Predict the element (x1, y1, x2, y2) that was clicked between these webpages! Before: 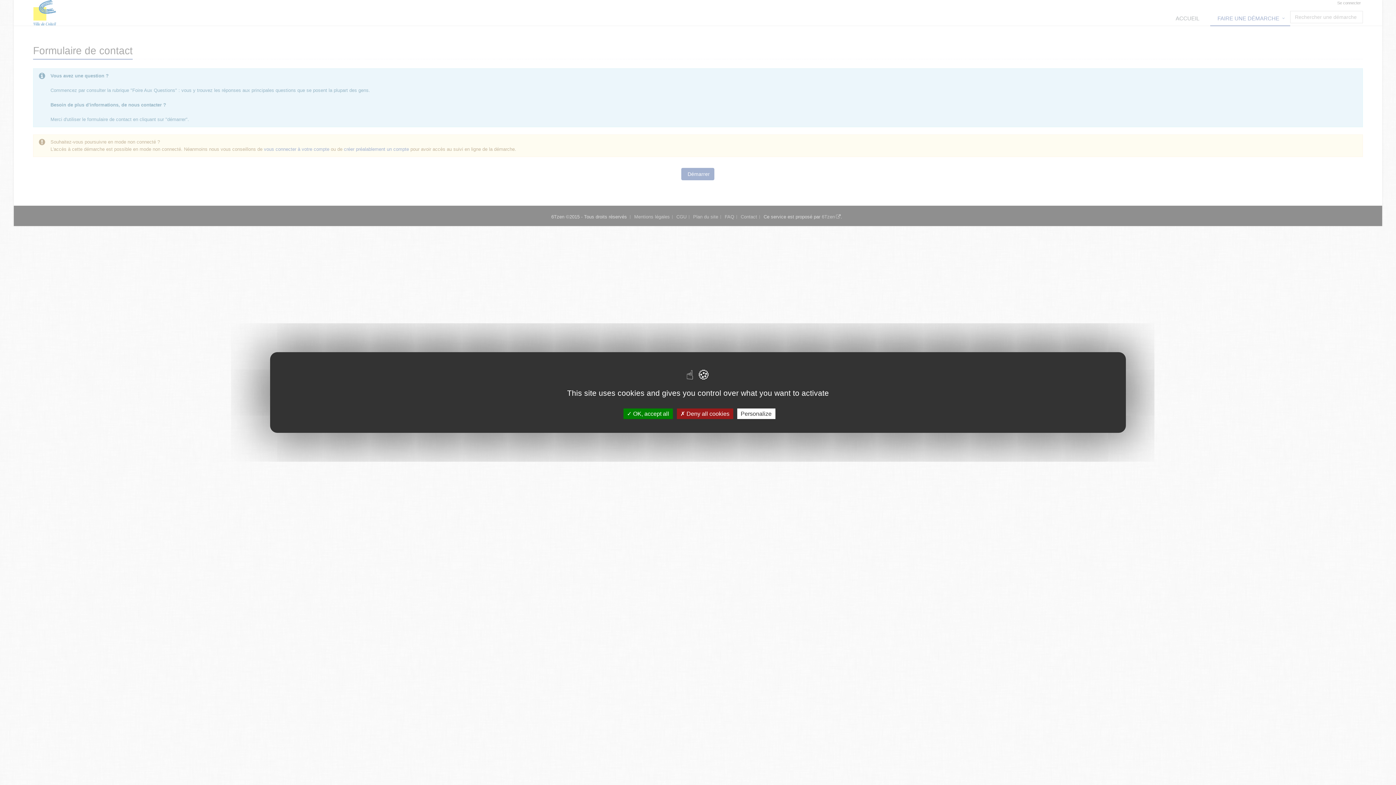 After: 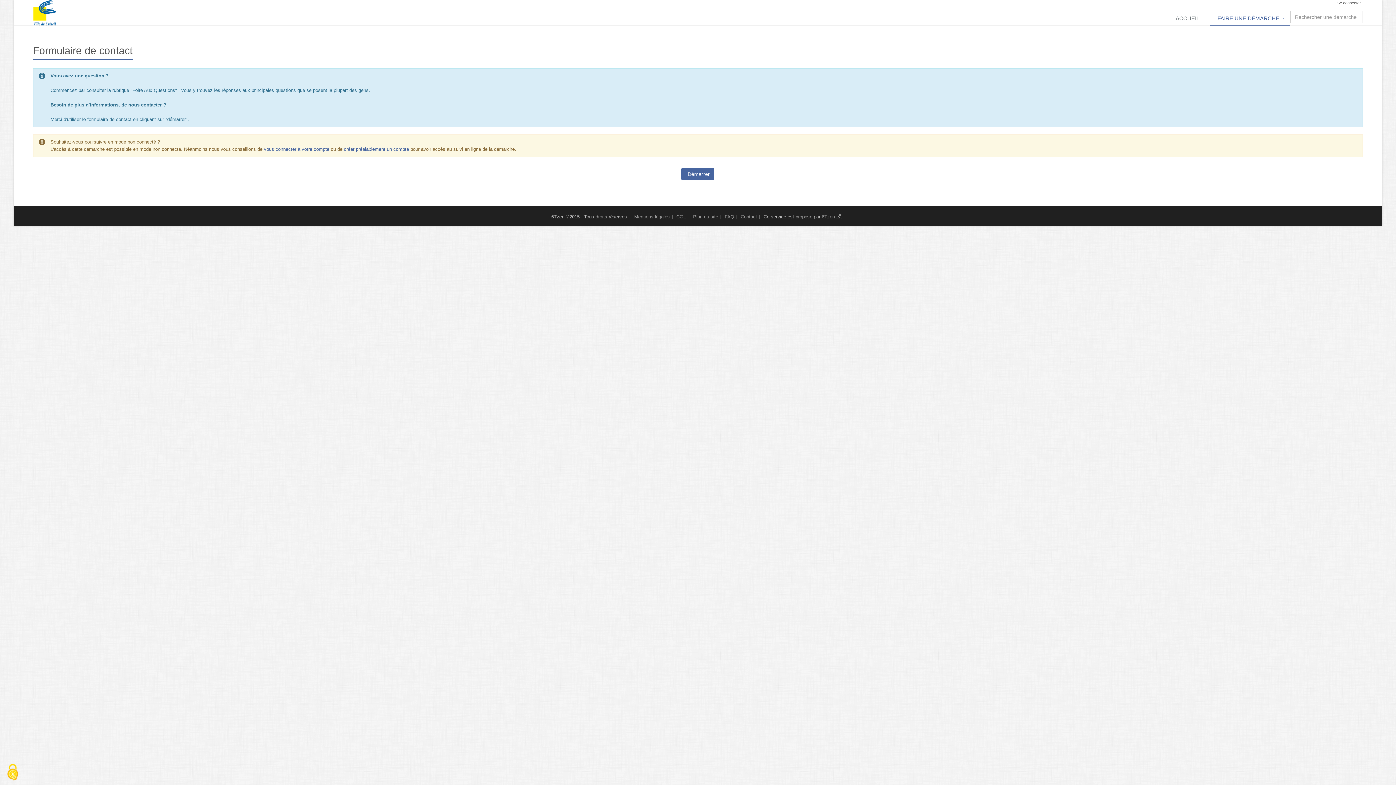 Action: label:  Deny all cookies bbox: (676, 408, 733, 419)